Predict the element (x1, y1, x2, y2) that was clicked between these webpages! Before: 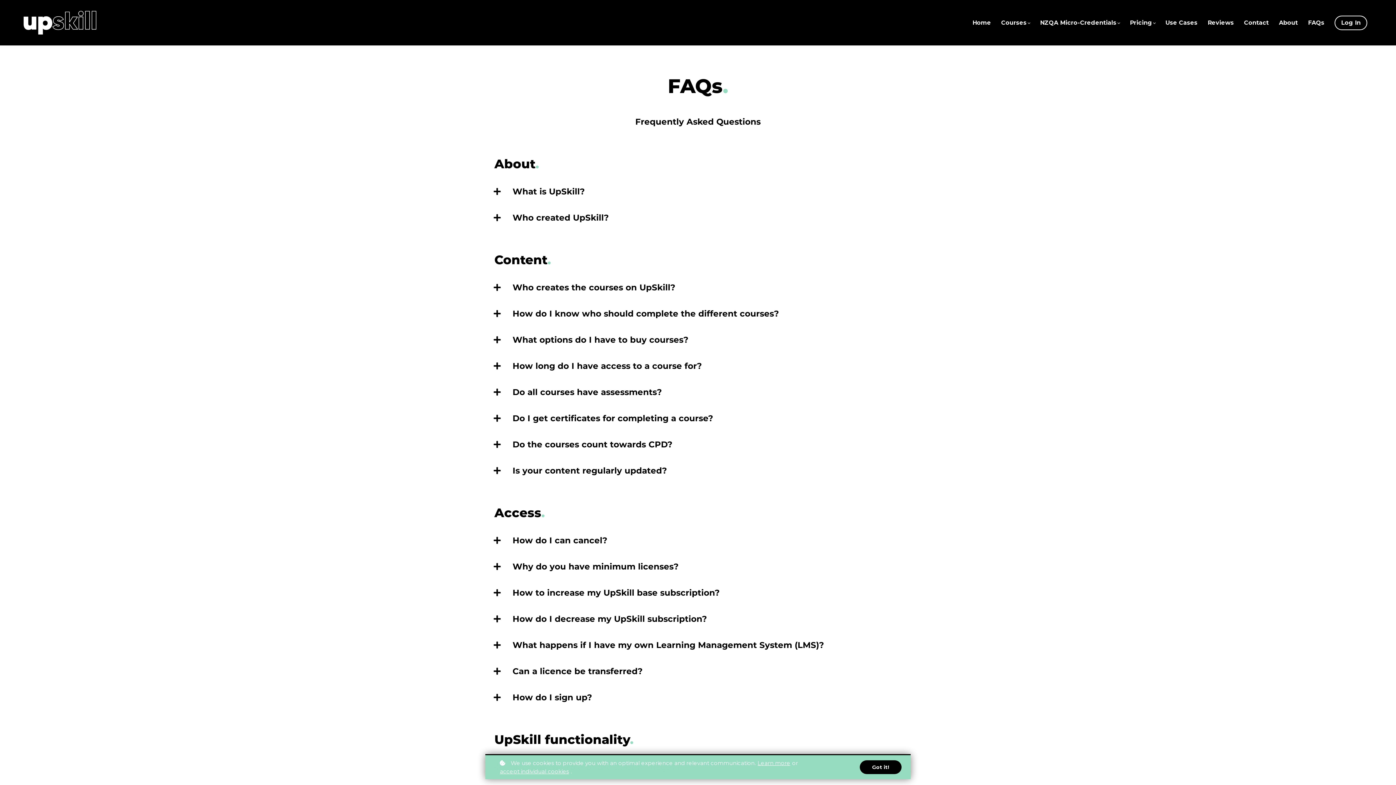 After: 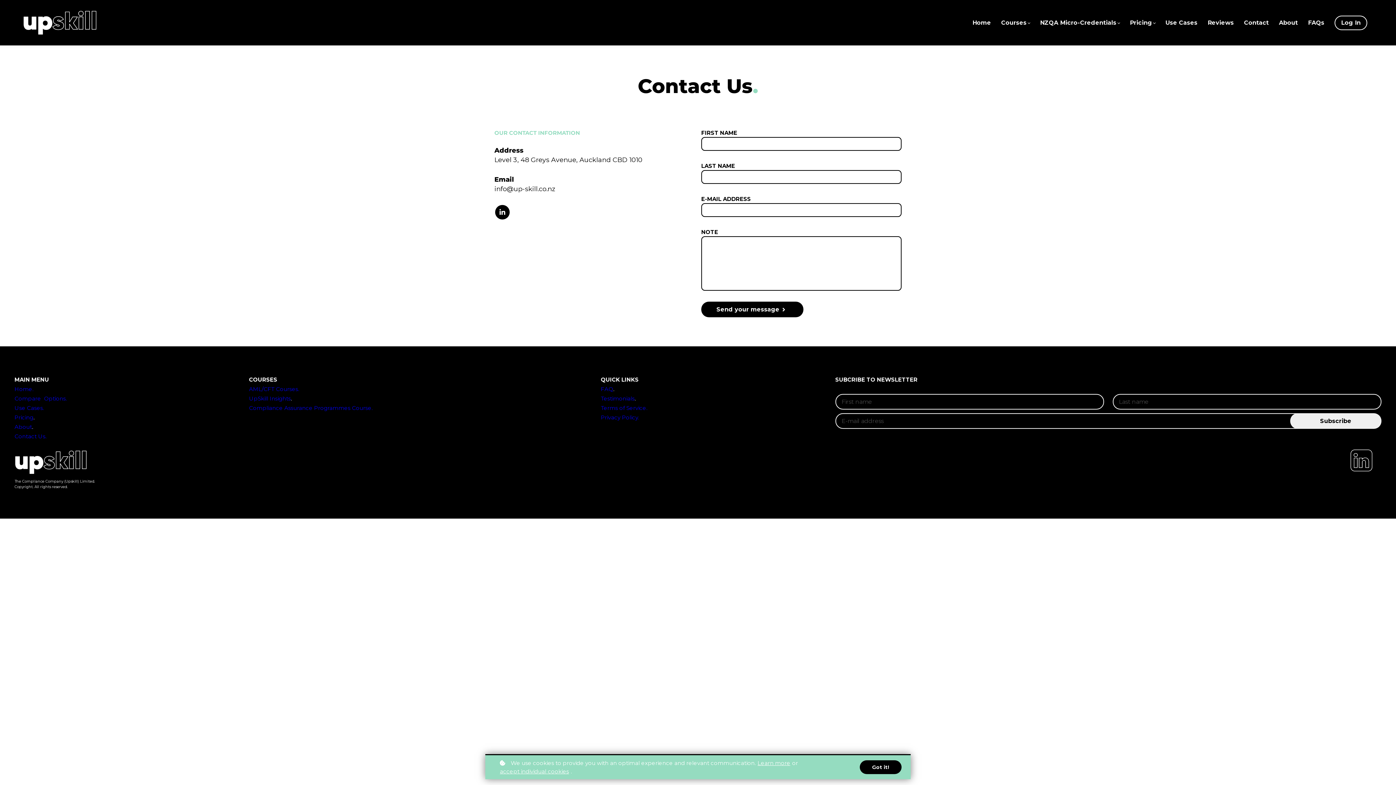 Action: bbox: (1244, 18, 1269, 27) label: Contact